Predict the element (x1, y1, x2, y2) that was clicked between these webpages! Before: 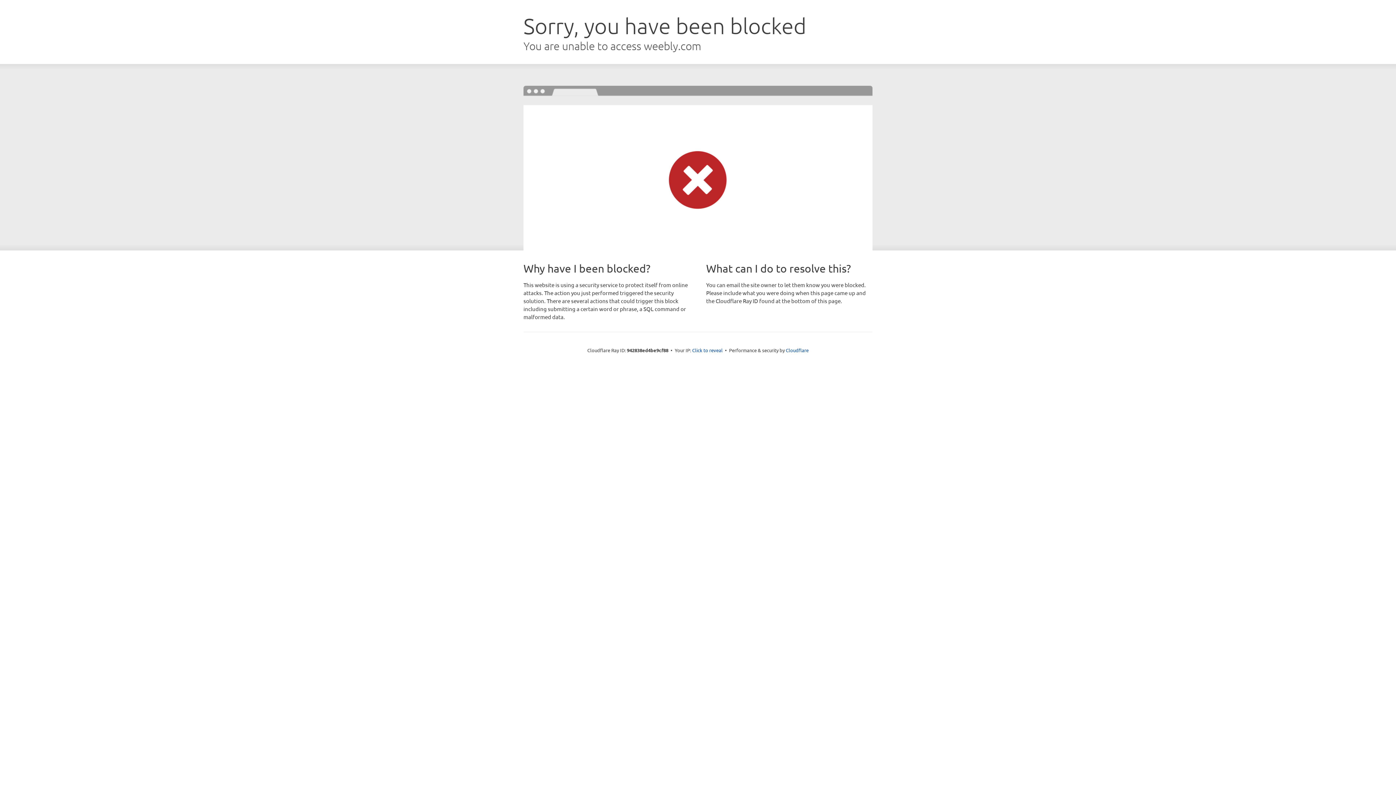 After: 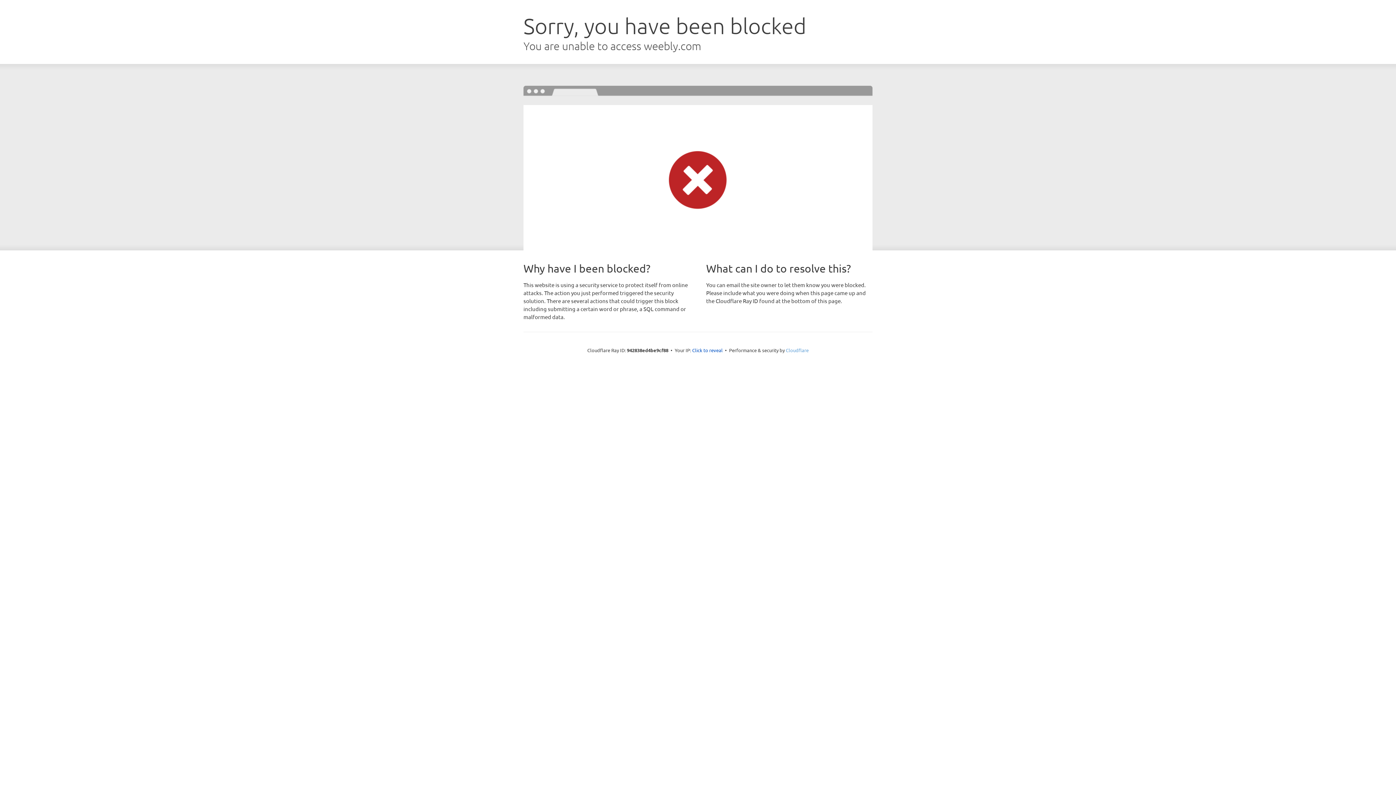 Action: bbox: (786, 347, 808, 353) label: Cloudflare